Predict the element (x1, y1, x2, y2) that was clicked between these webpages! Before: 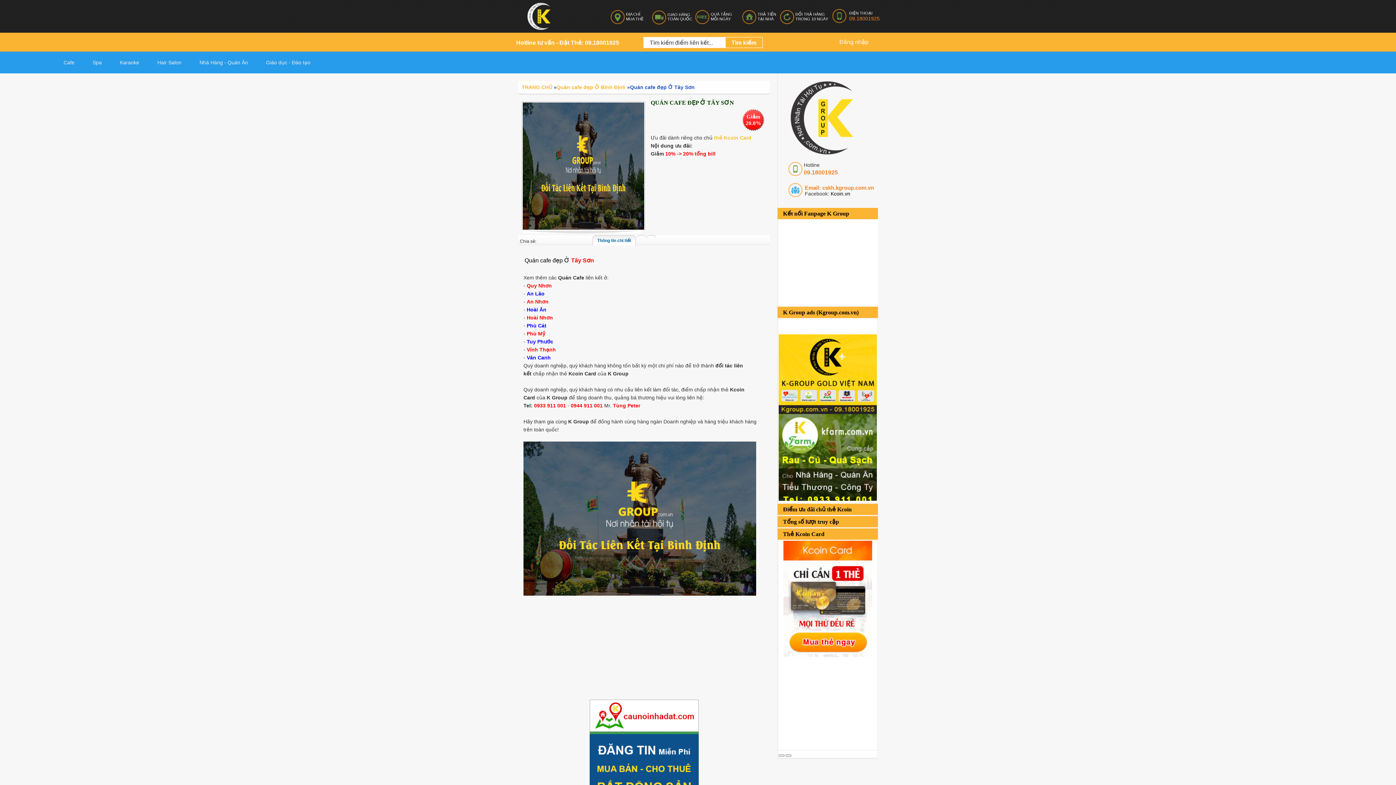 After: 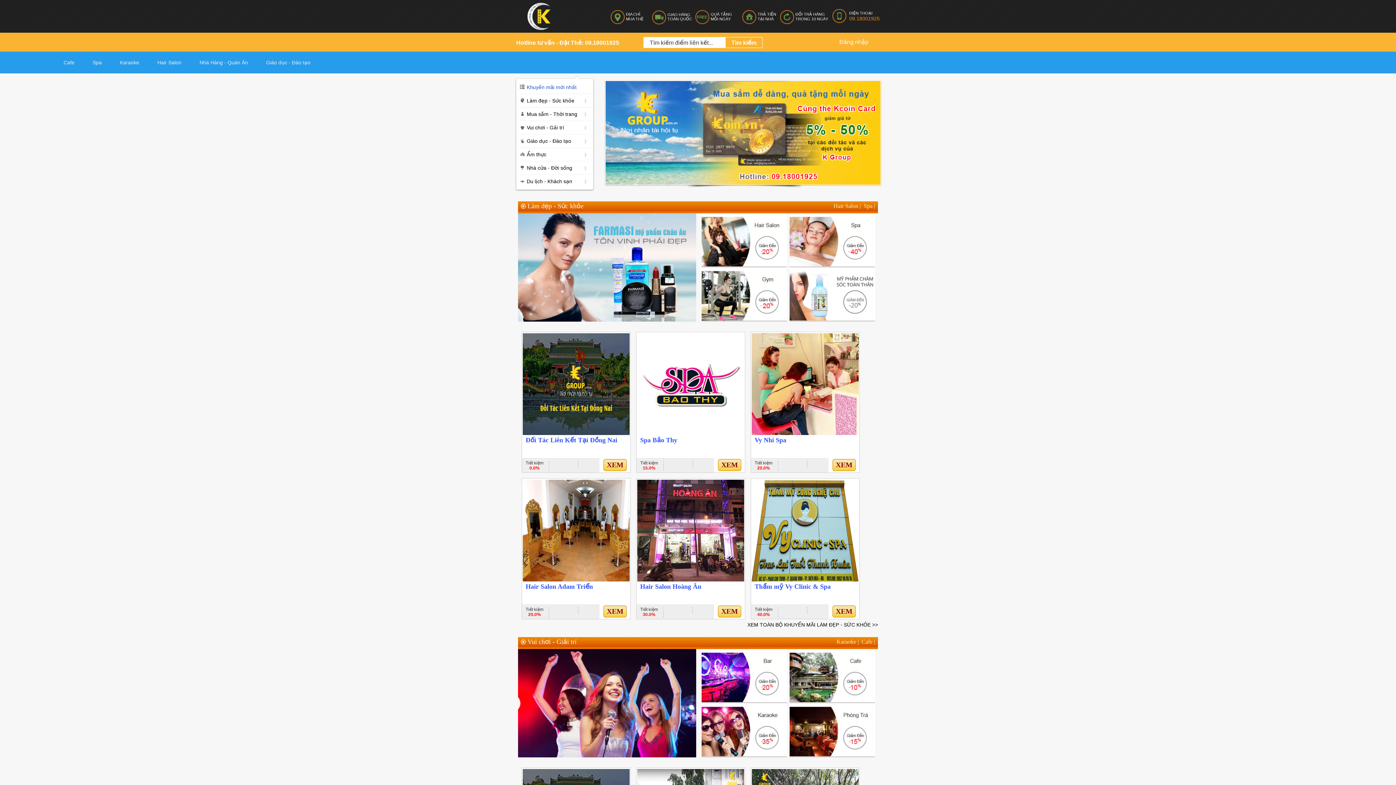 Action: bbox: (517, 12, 602, 18)